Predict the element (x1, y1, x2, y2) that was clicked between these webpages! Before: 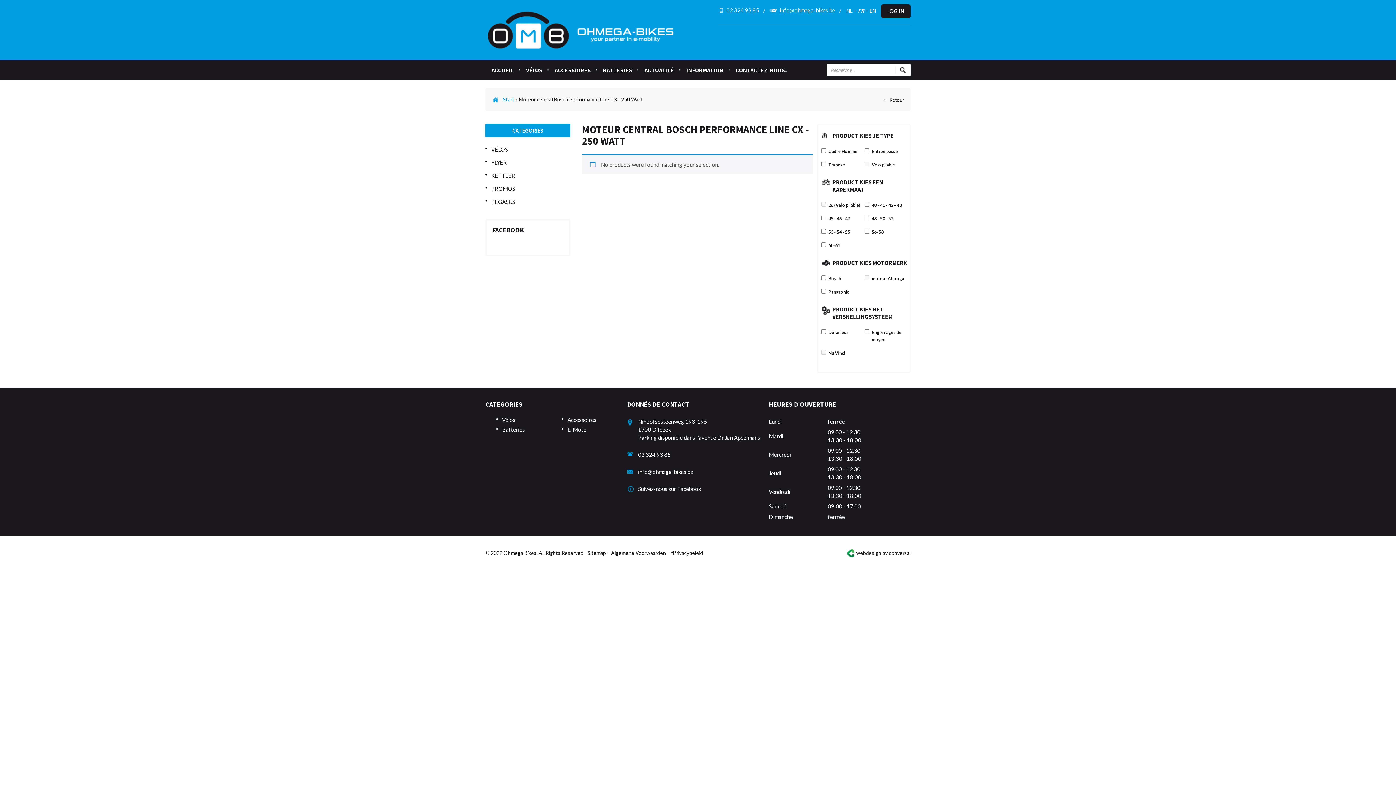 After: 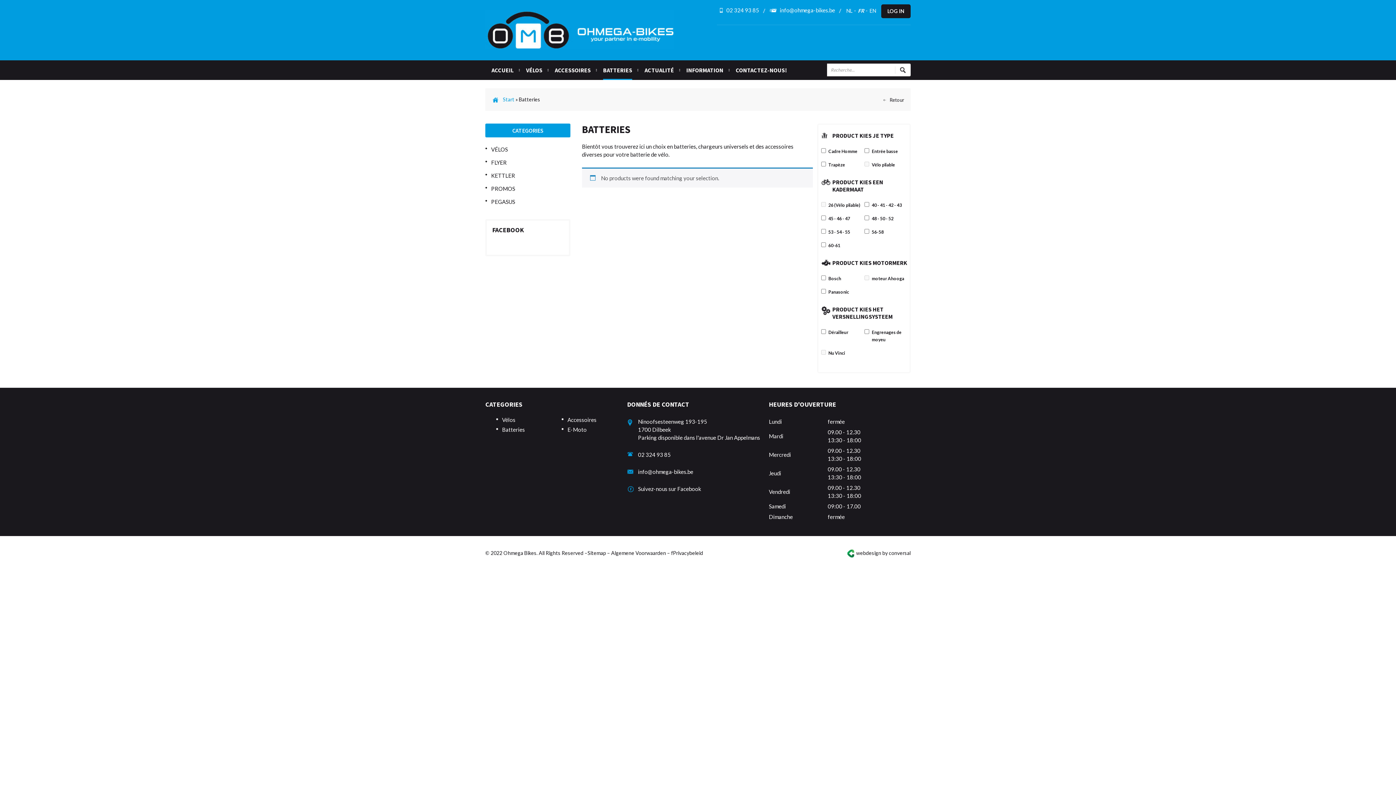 Action: bbox: (603, 60, 632, 80) label: BATTERIES